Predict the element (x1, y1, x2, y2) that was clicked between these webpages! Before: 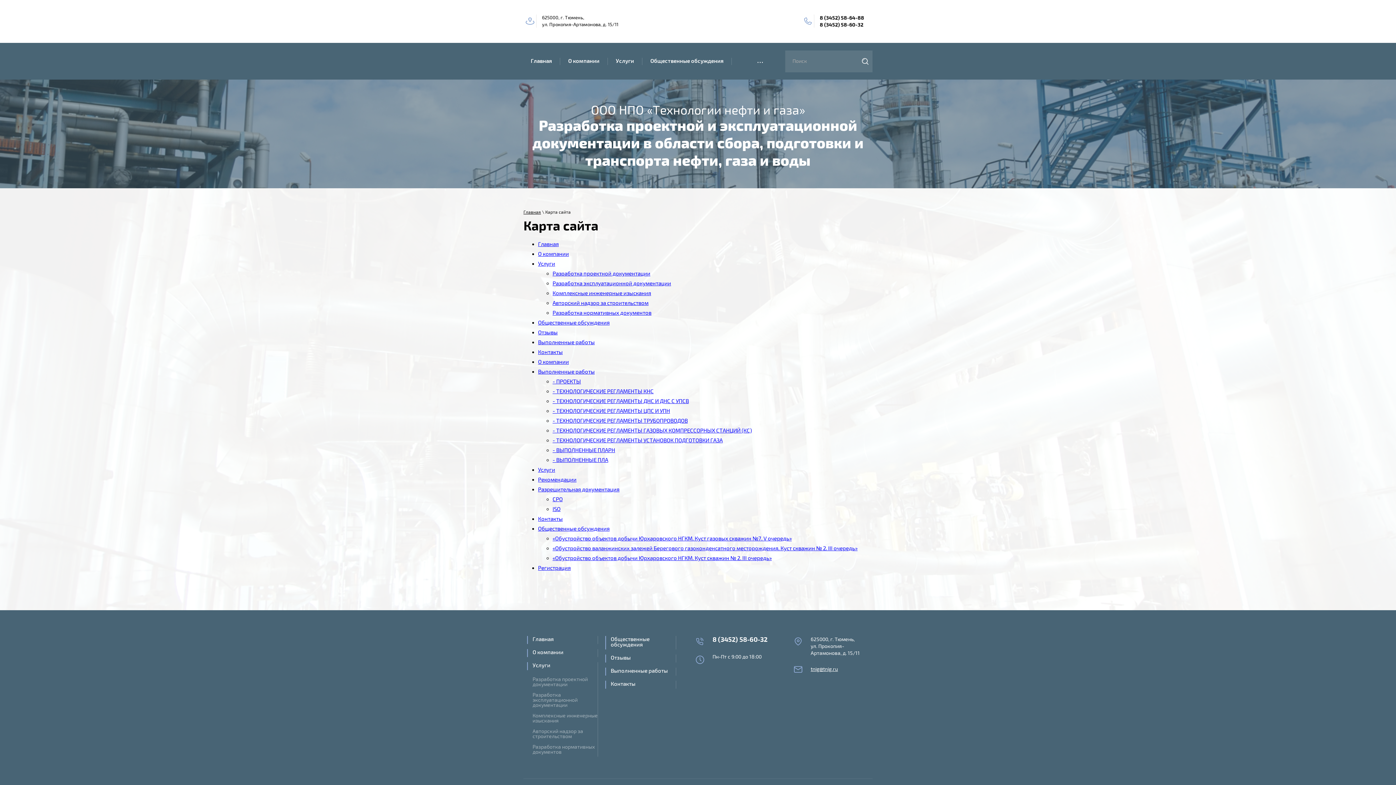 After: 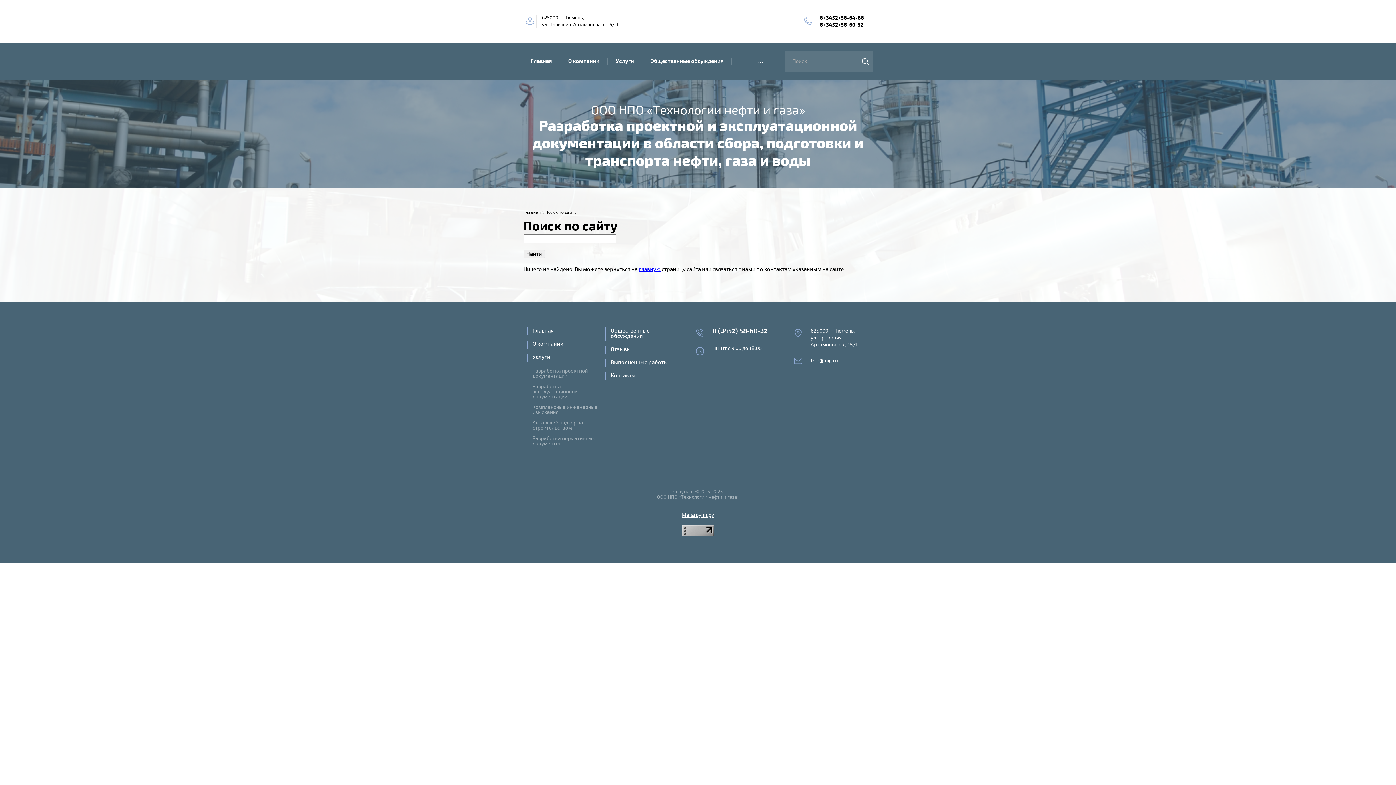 Action: bbox: (858, 54, 872, 68)